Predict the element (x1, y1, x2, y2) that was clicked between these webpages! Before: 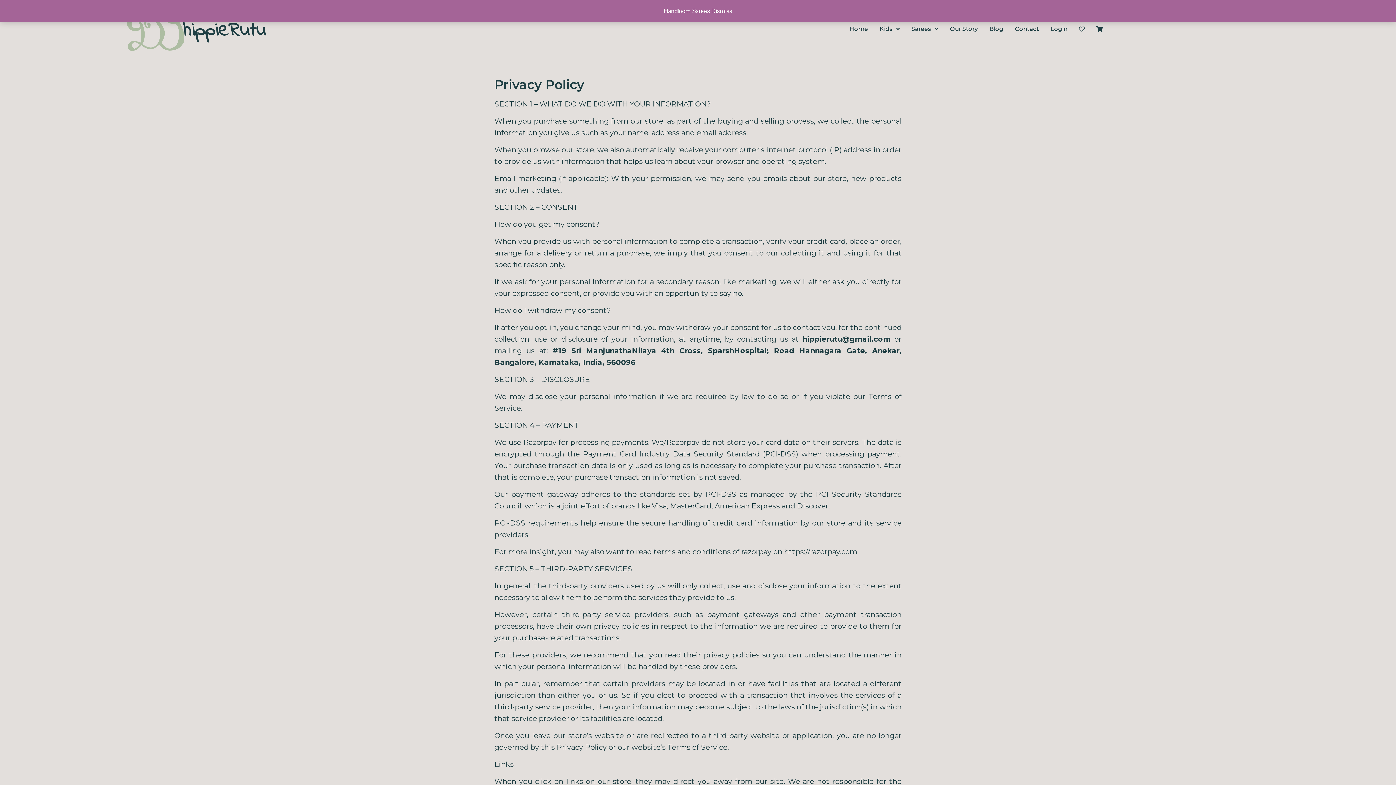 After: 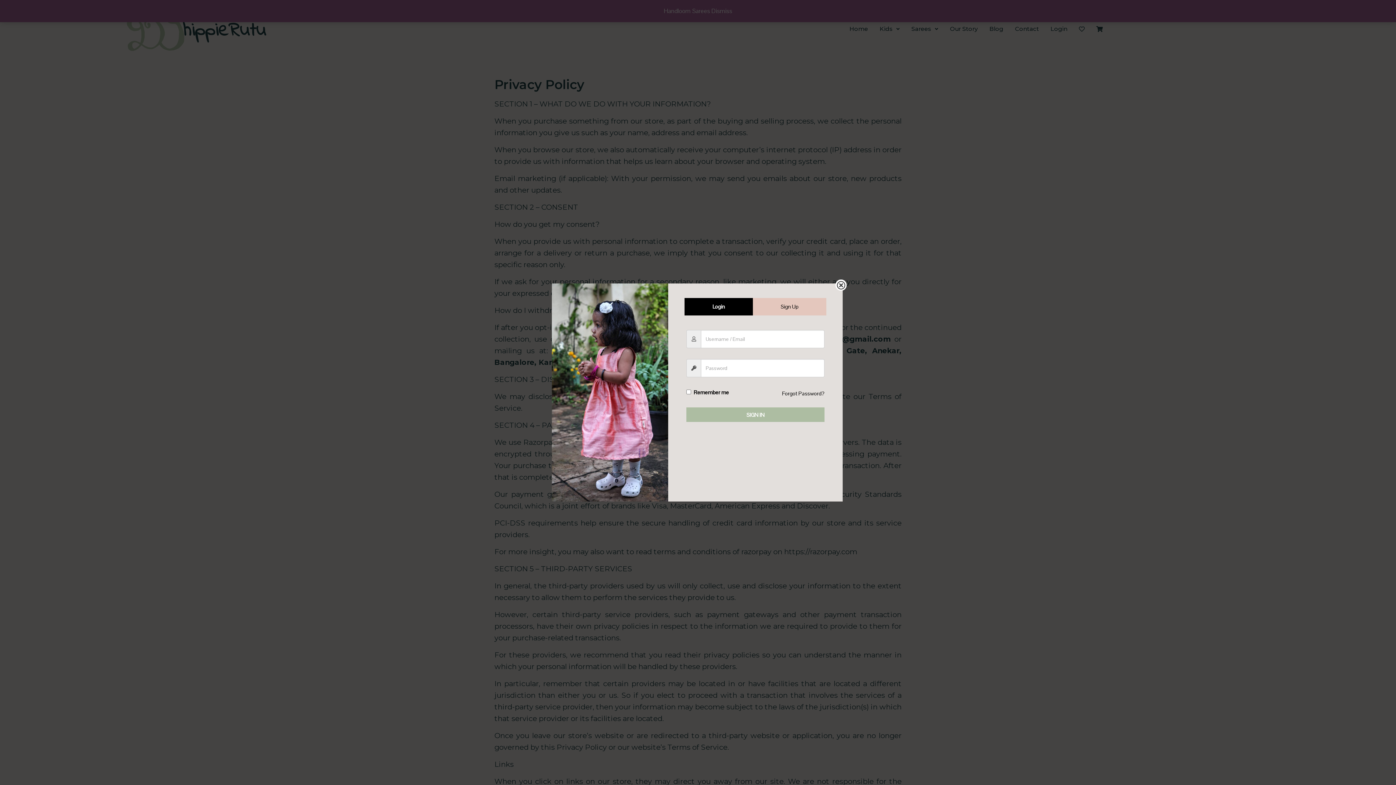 Action: label: Login bbox: (1045, 20, 1073, 37)